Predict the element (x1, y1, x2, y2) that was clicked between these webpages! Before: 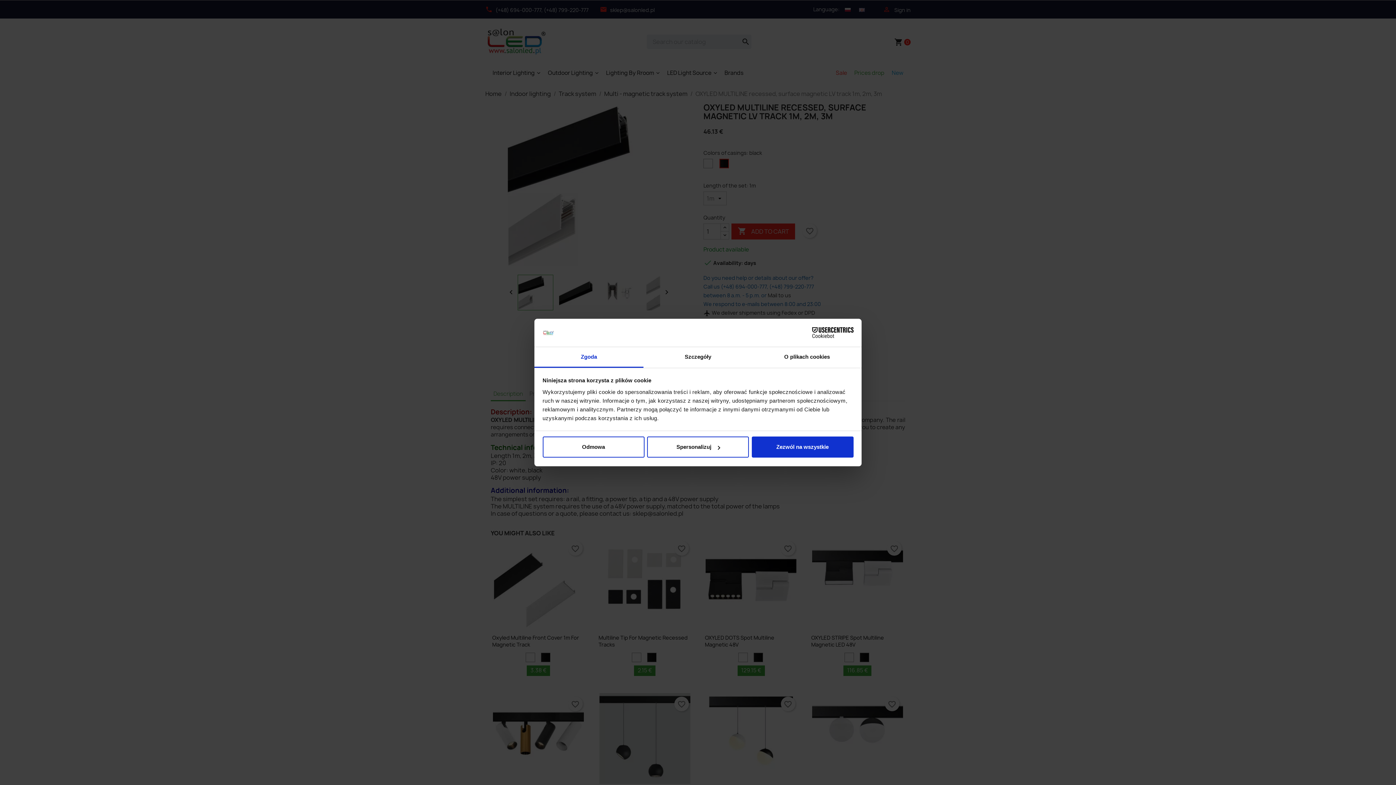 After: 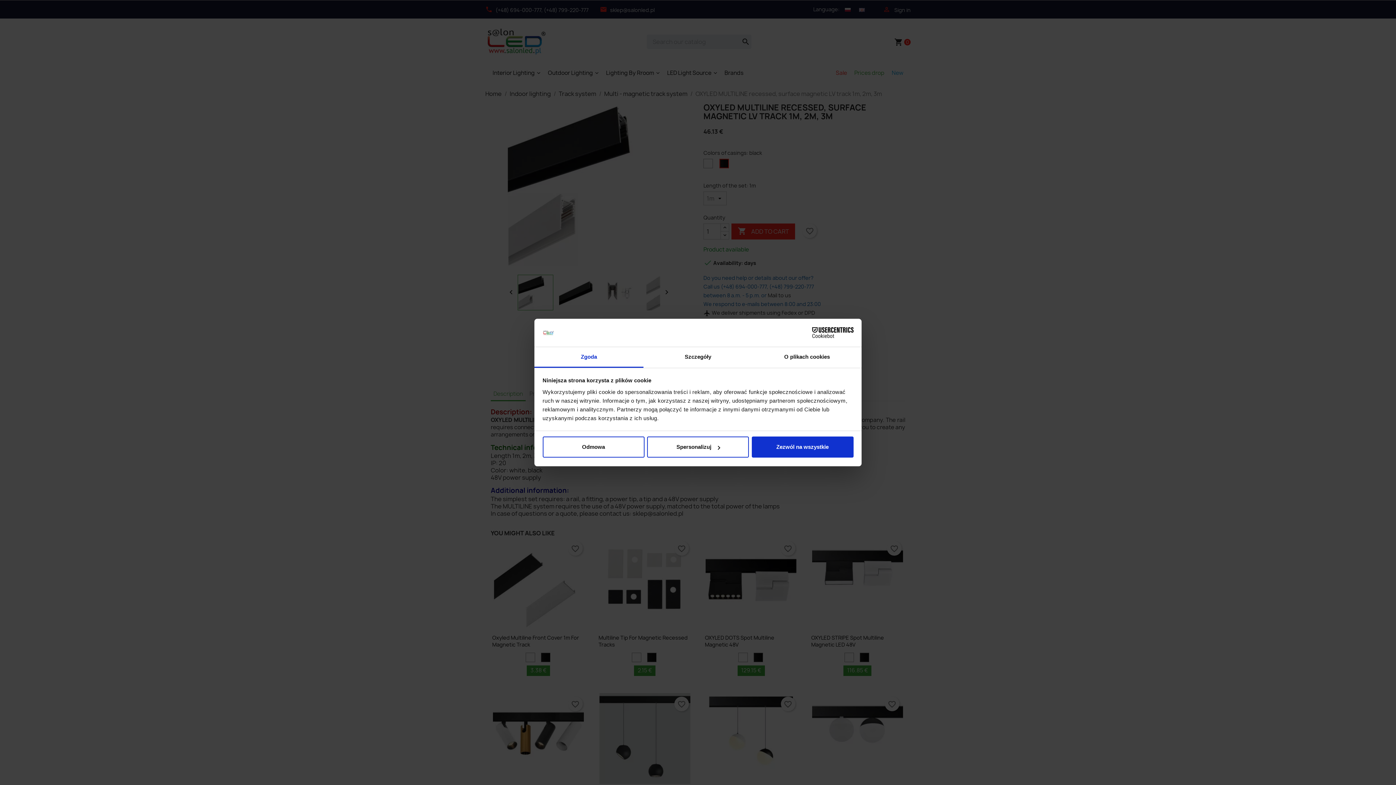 Action: bbox: (790, 327, 853, 338) label: Cookiebot - opens in a new window